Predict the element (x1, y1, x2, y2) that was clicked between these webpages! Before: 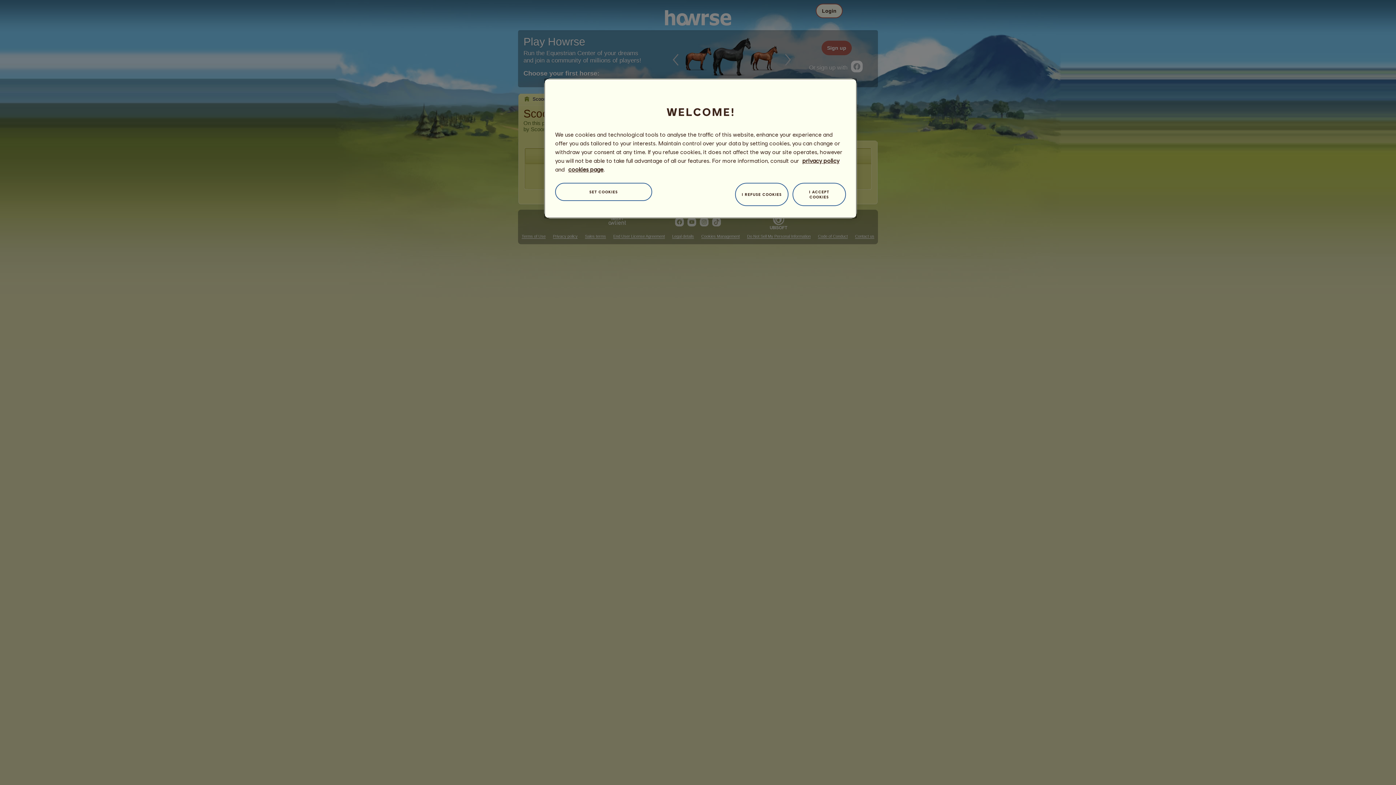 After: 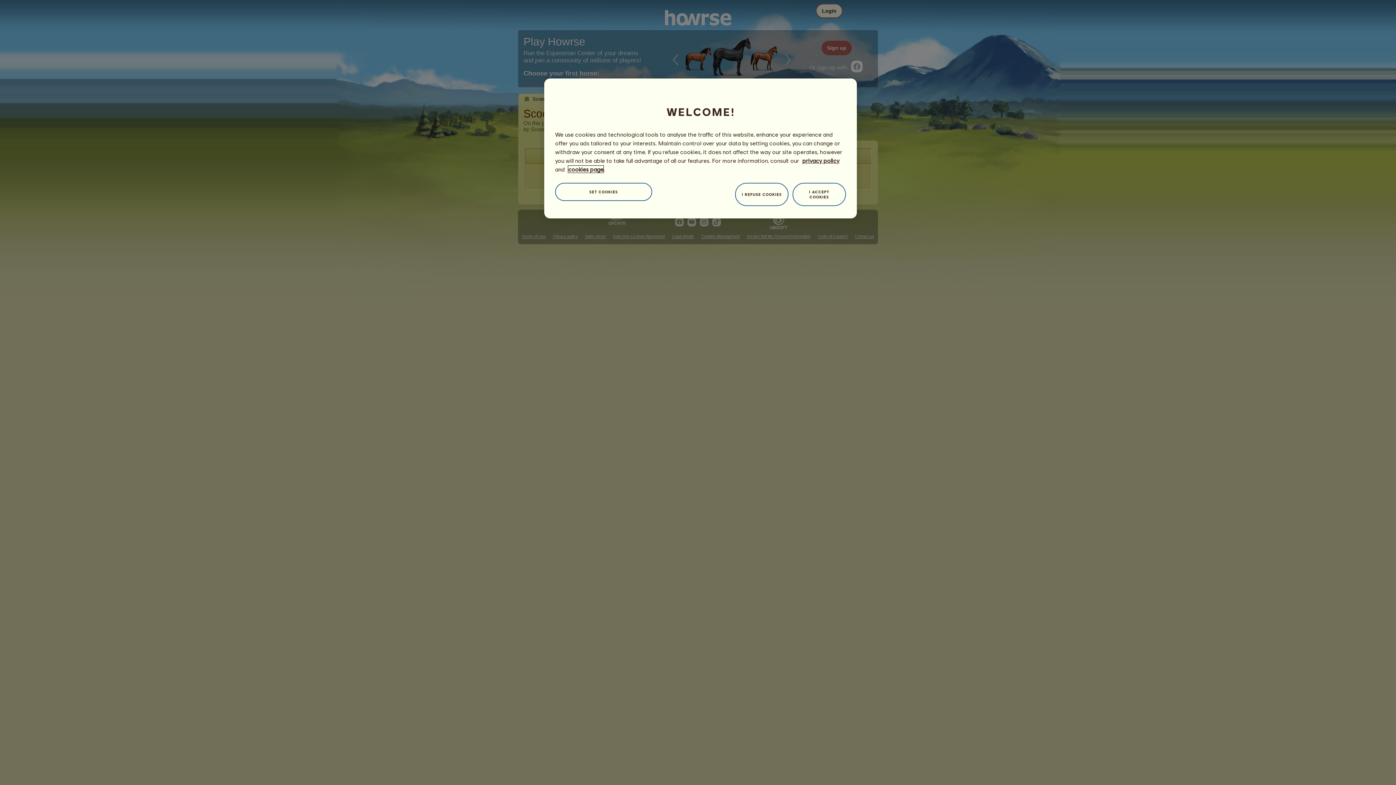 Action: bbox: (568, 165, 603, 172) label: cookies page